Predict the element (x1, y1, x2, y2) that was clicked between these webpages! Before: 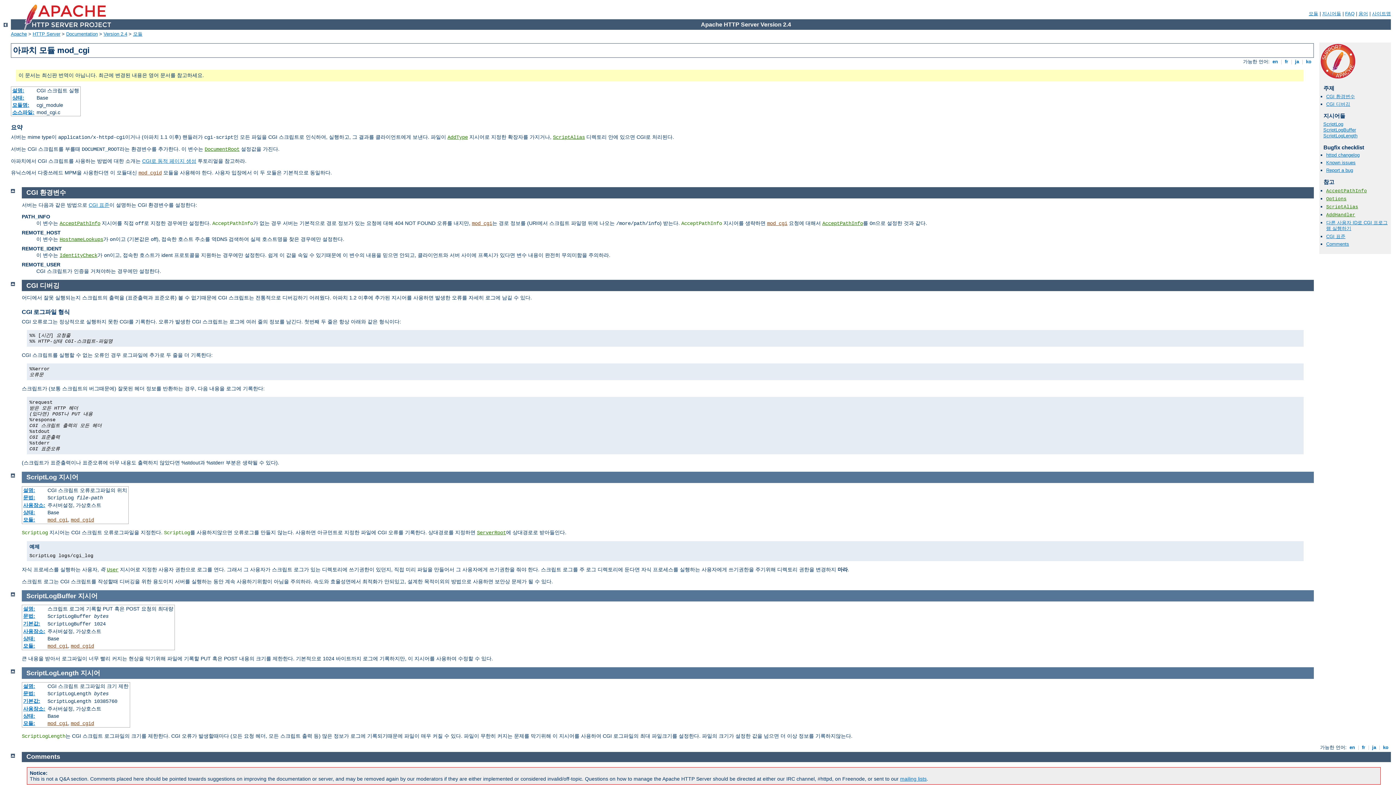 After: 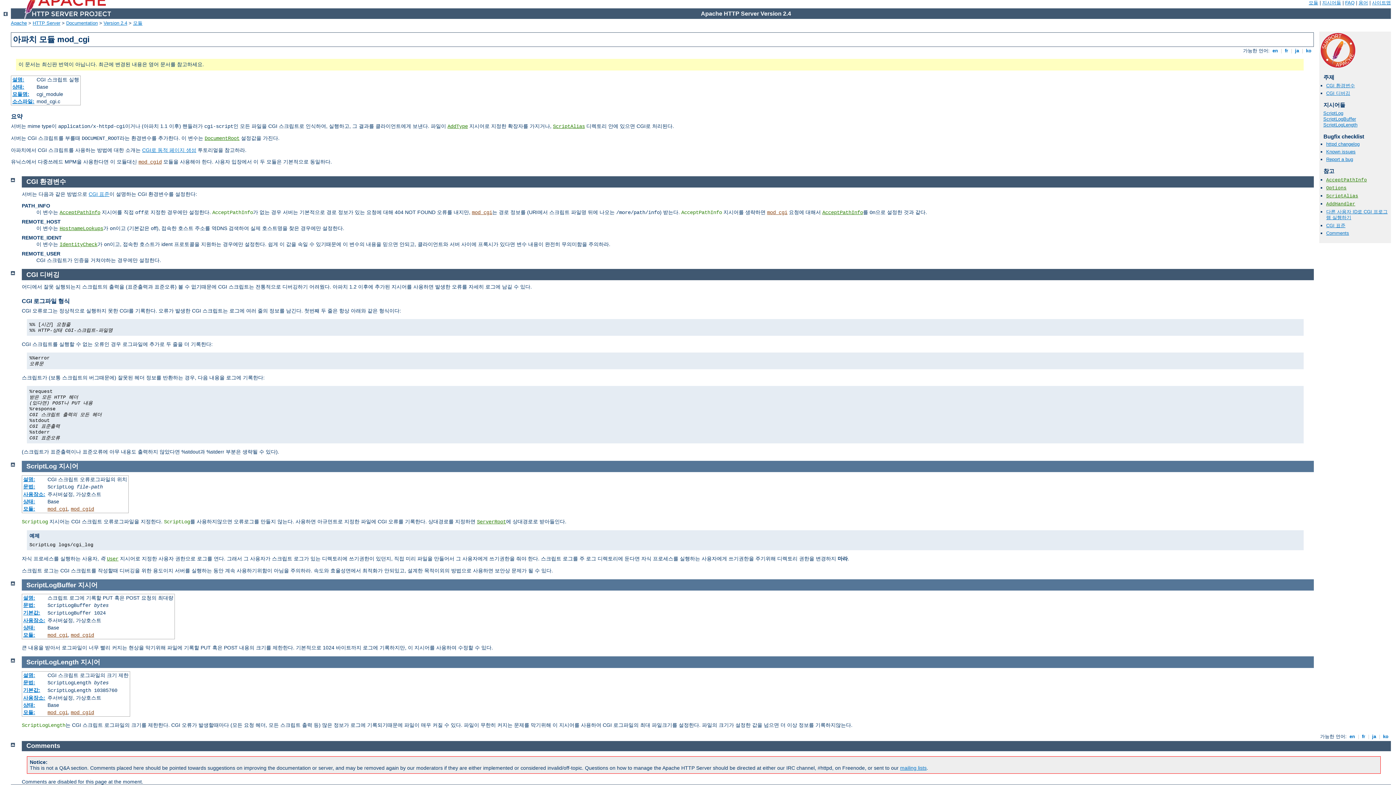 Action: bbox: (10, 472, 14, 477)